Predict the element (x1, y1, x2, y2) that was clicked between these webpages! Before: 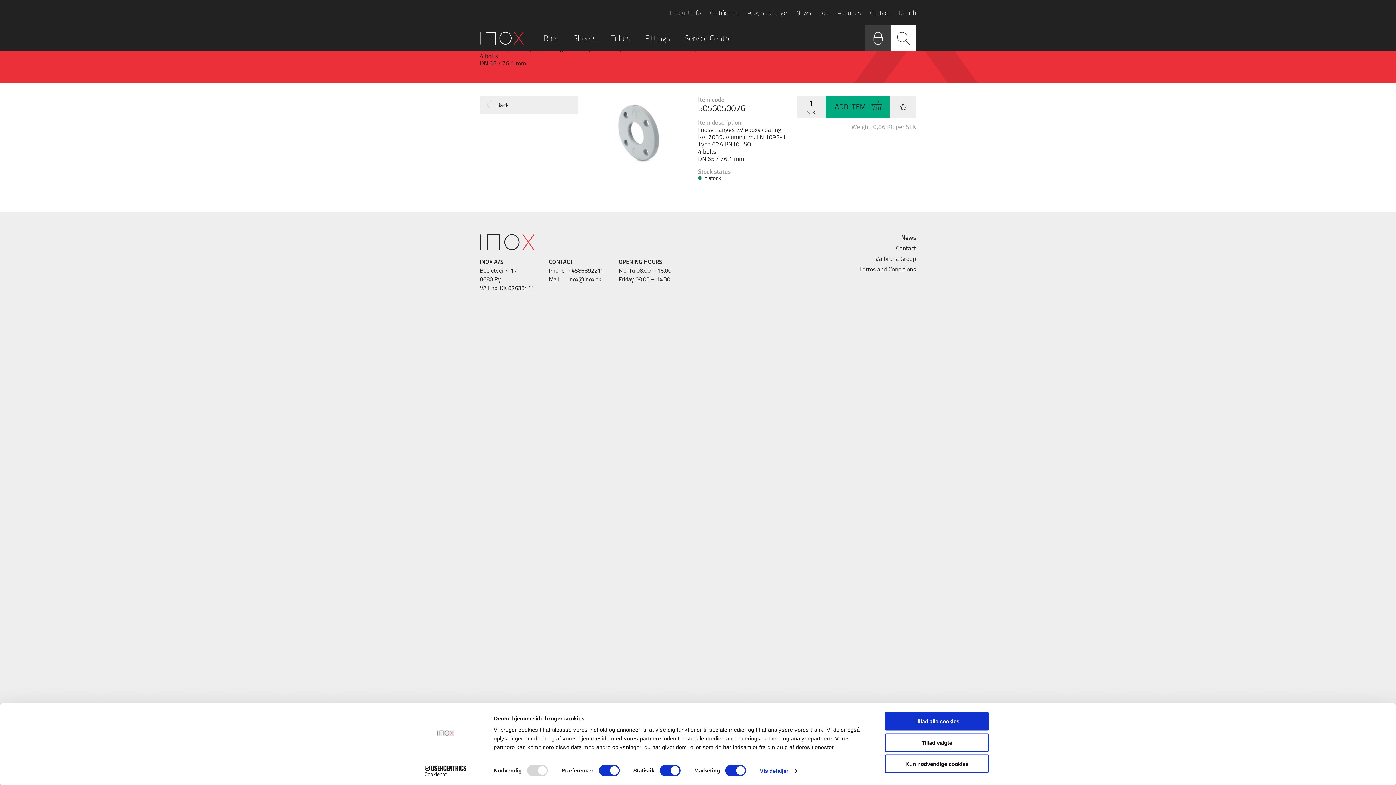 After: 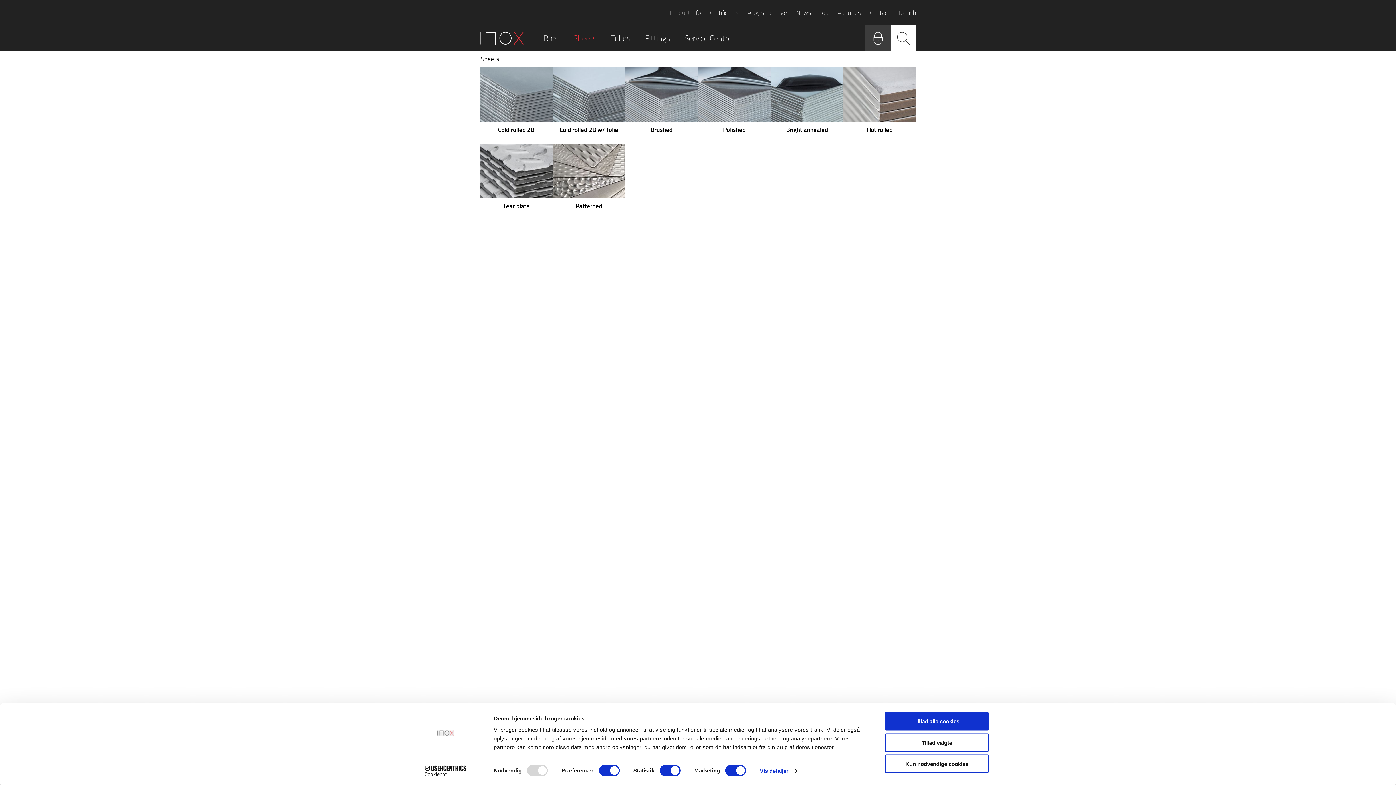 Action: bbox: (573, 25, 596, 50) label: Sheets